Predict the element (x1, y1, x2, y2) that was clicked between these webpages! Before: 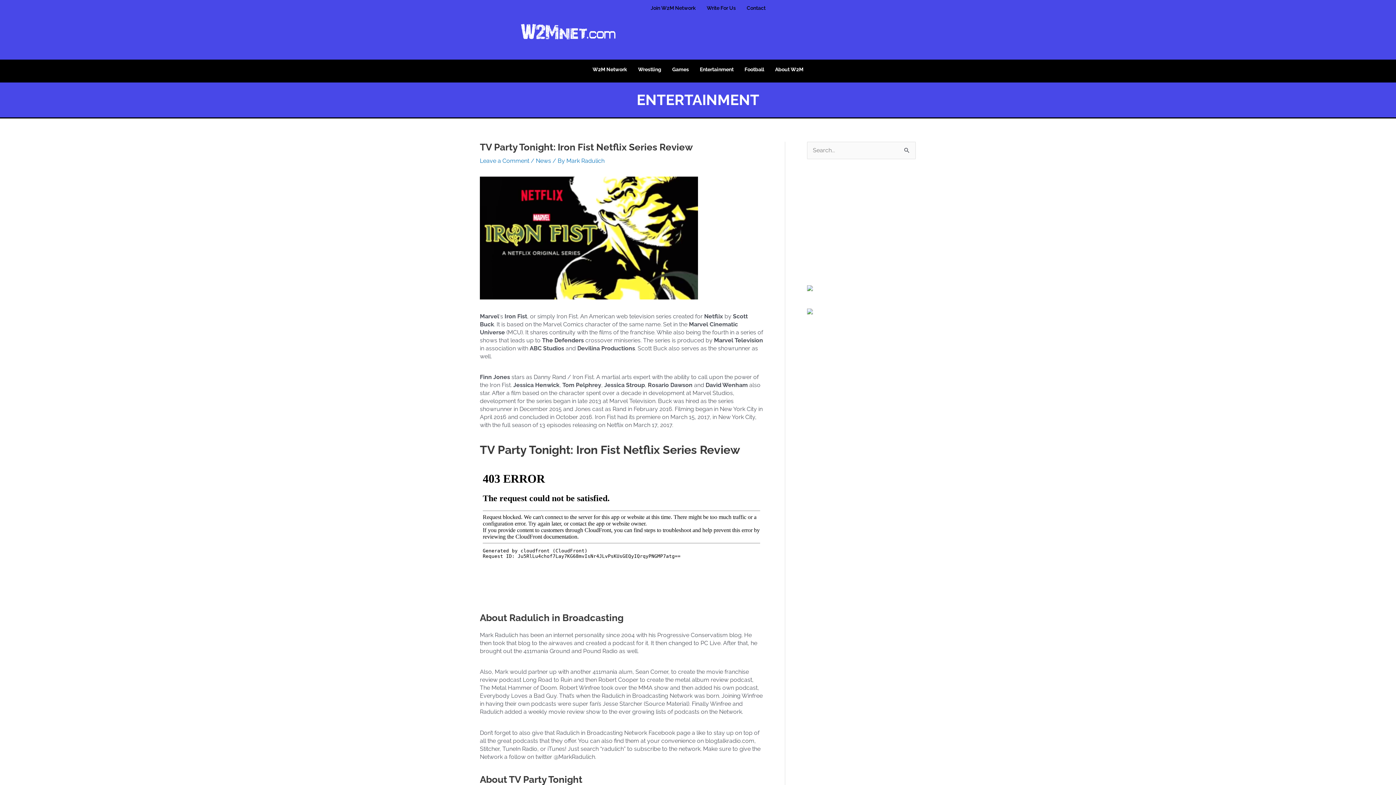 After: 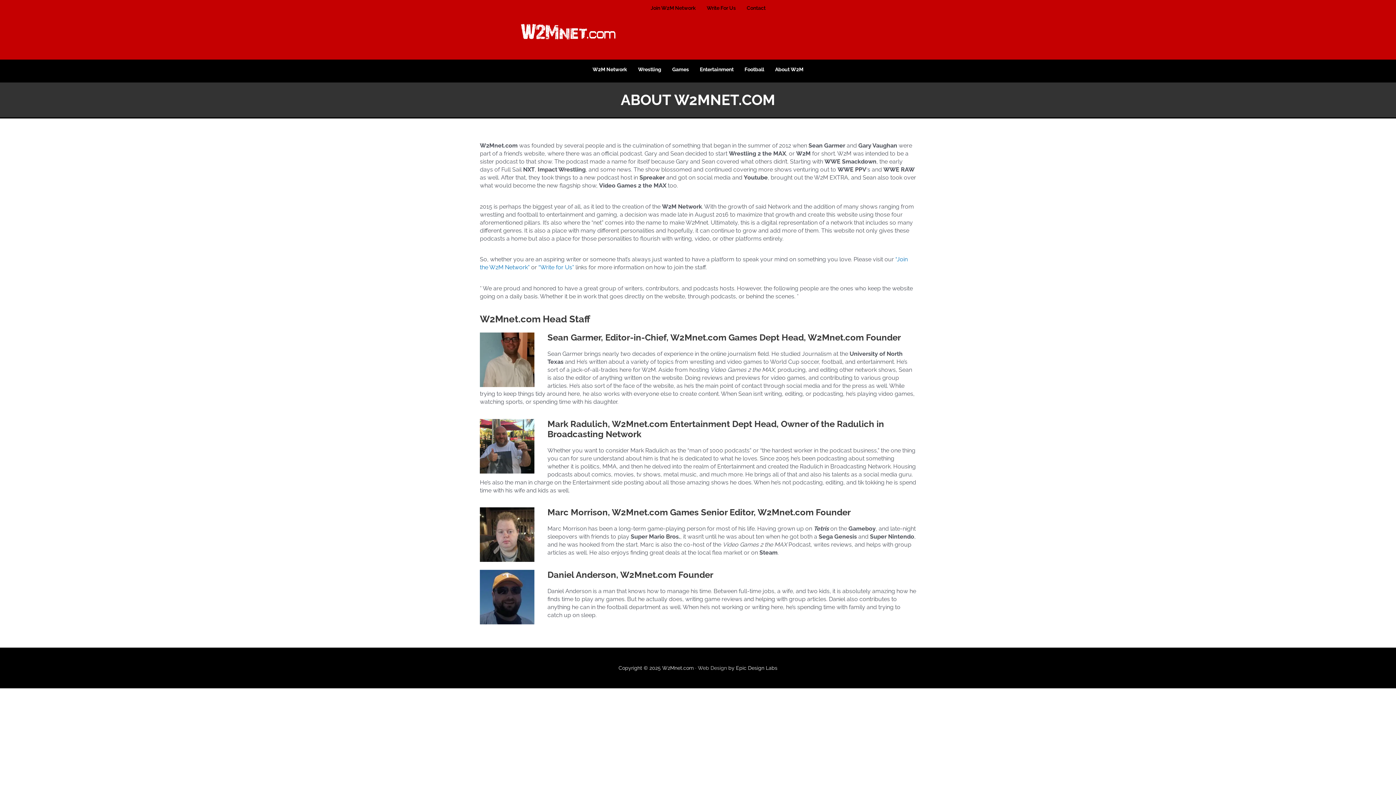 Action: bbox: (771, 66, 807, 72) label: About W2M